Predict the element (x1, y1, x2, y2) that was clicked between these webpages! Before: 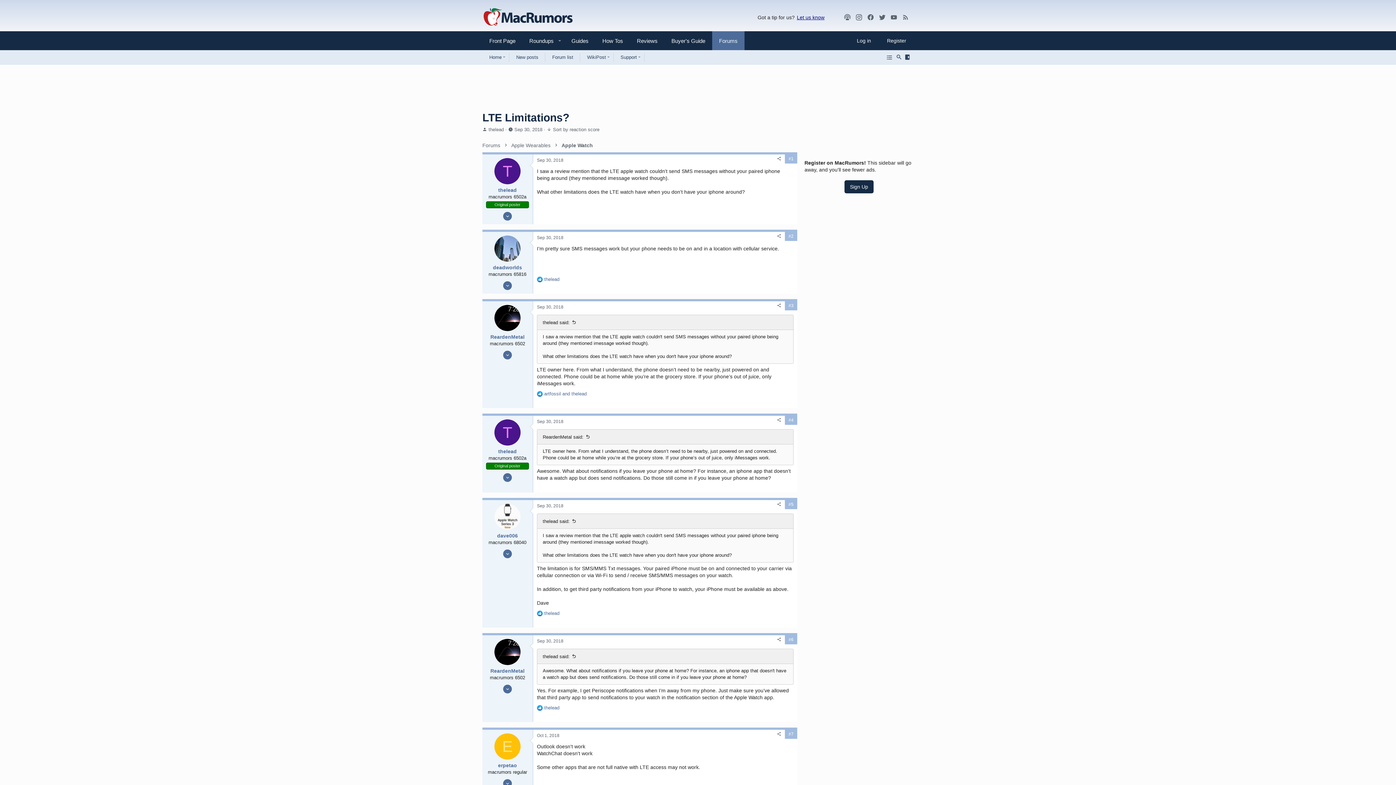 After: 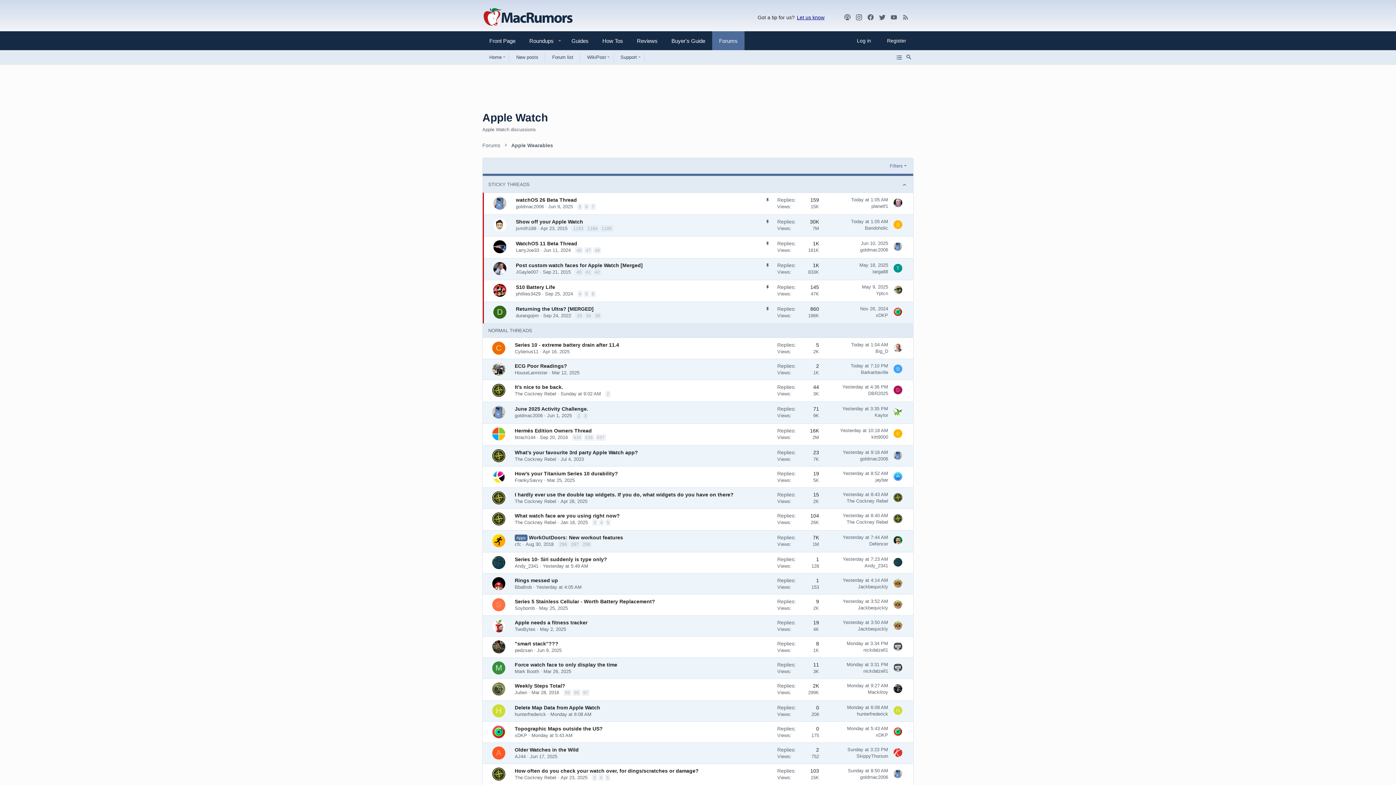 Action: label: Apple Watch bbox: (561, 142, 593, 148)